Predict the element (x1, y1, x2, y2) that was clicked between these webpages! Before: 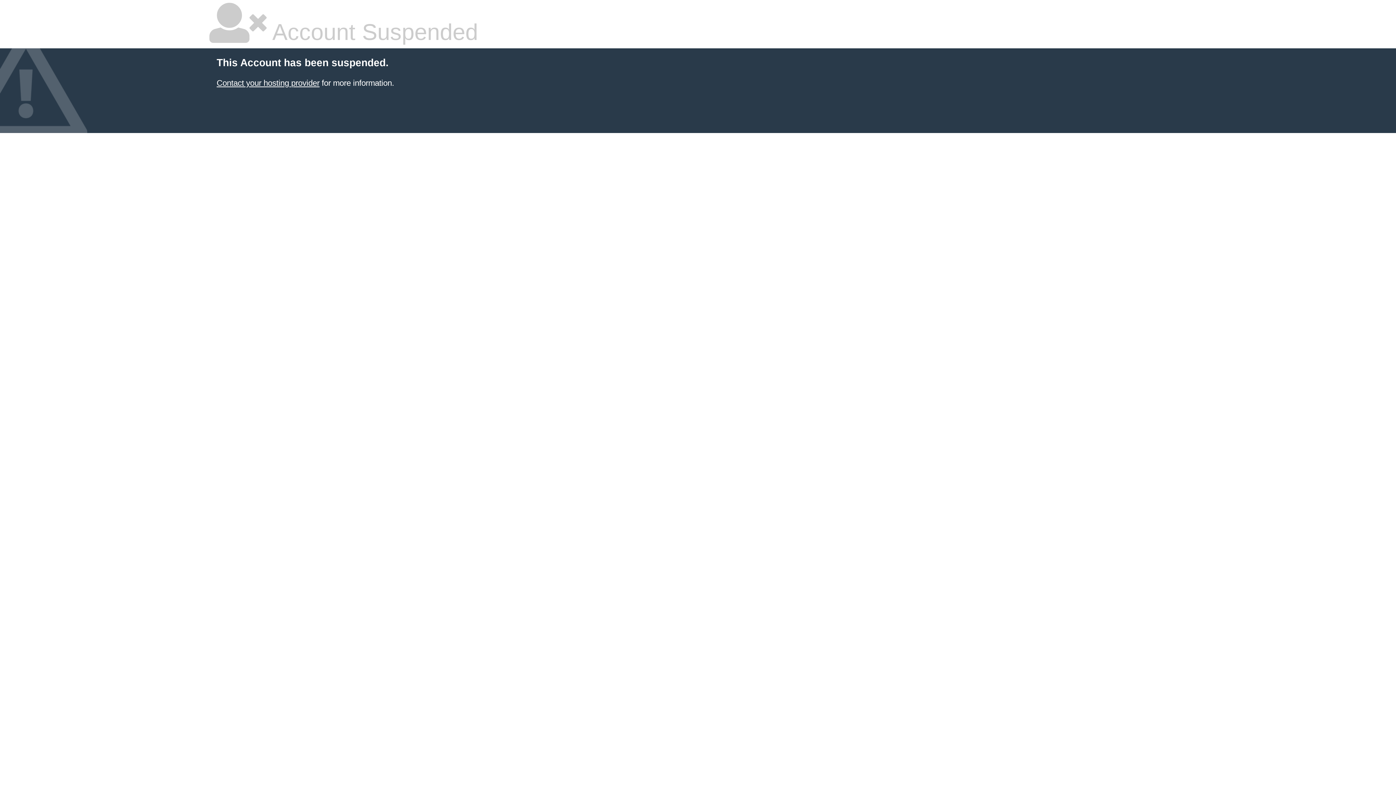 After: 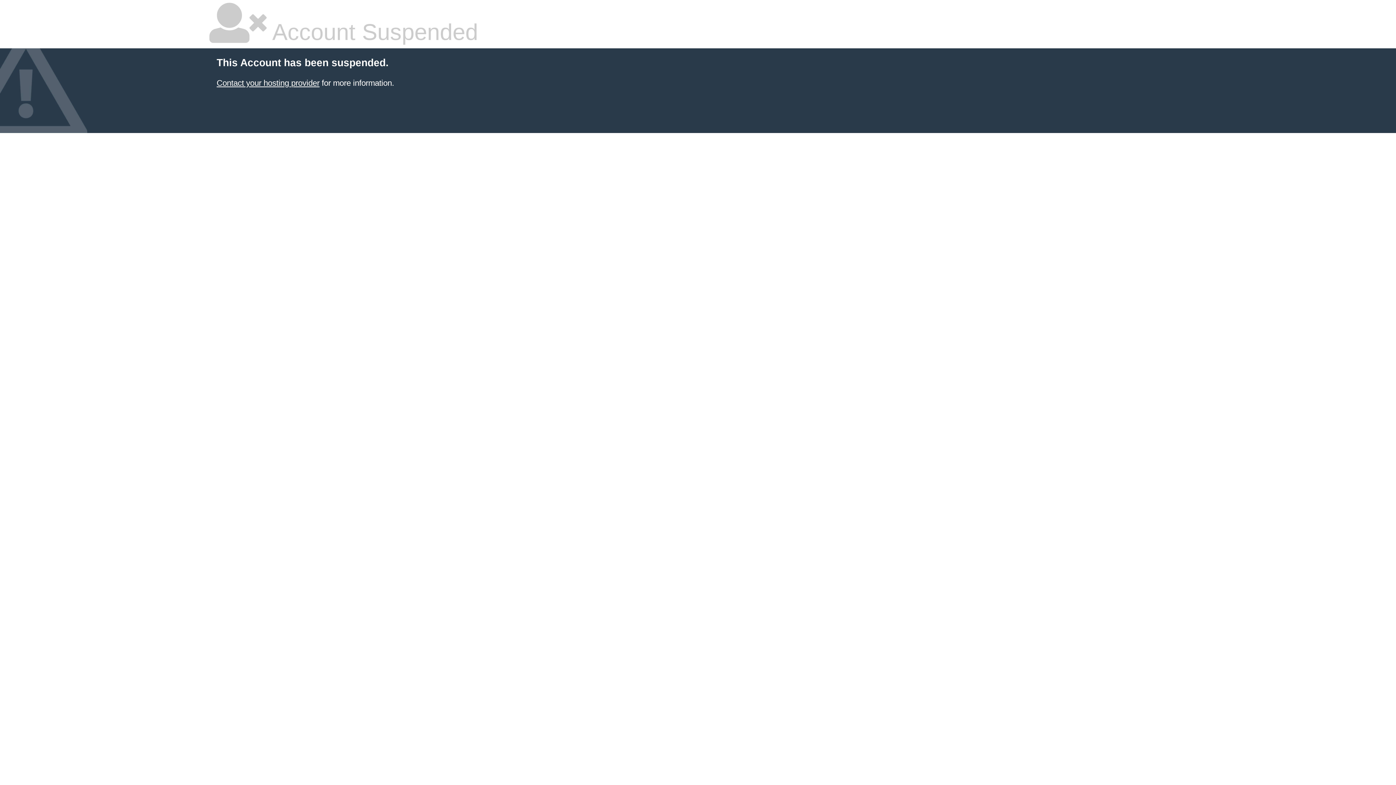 Action: bbox: (216, 78, 319, 87) label: Contact your hosting provider